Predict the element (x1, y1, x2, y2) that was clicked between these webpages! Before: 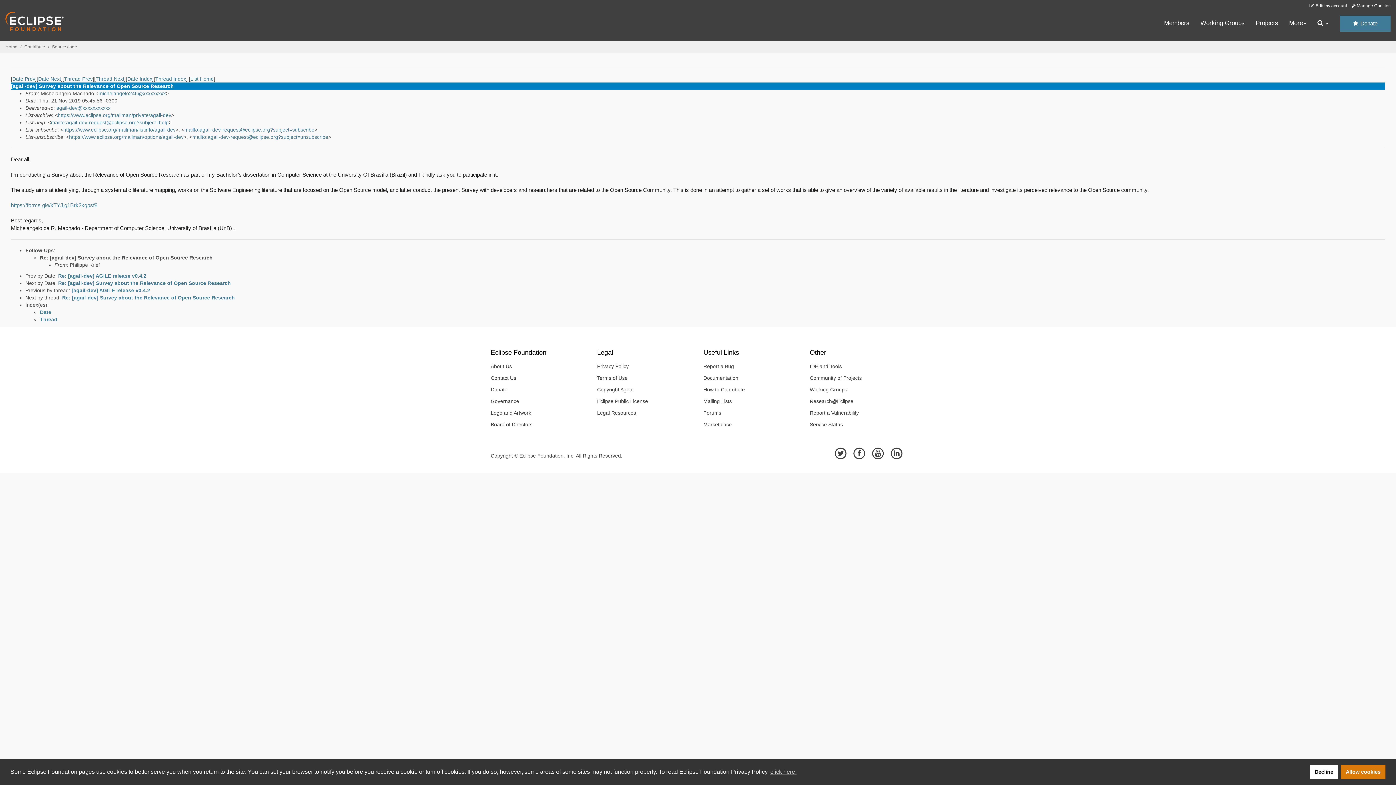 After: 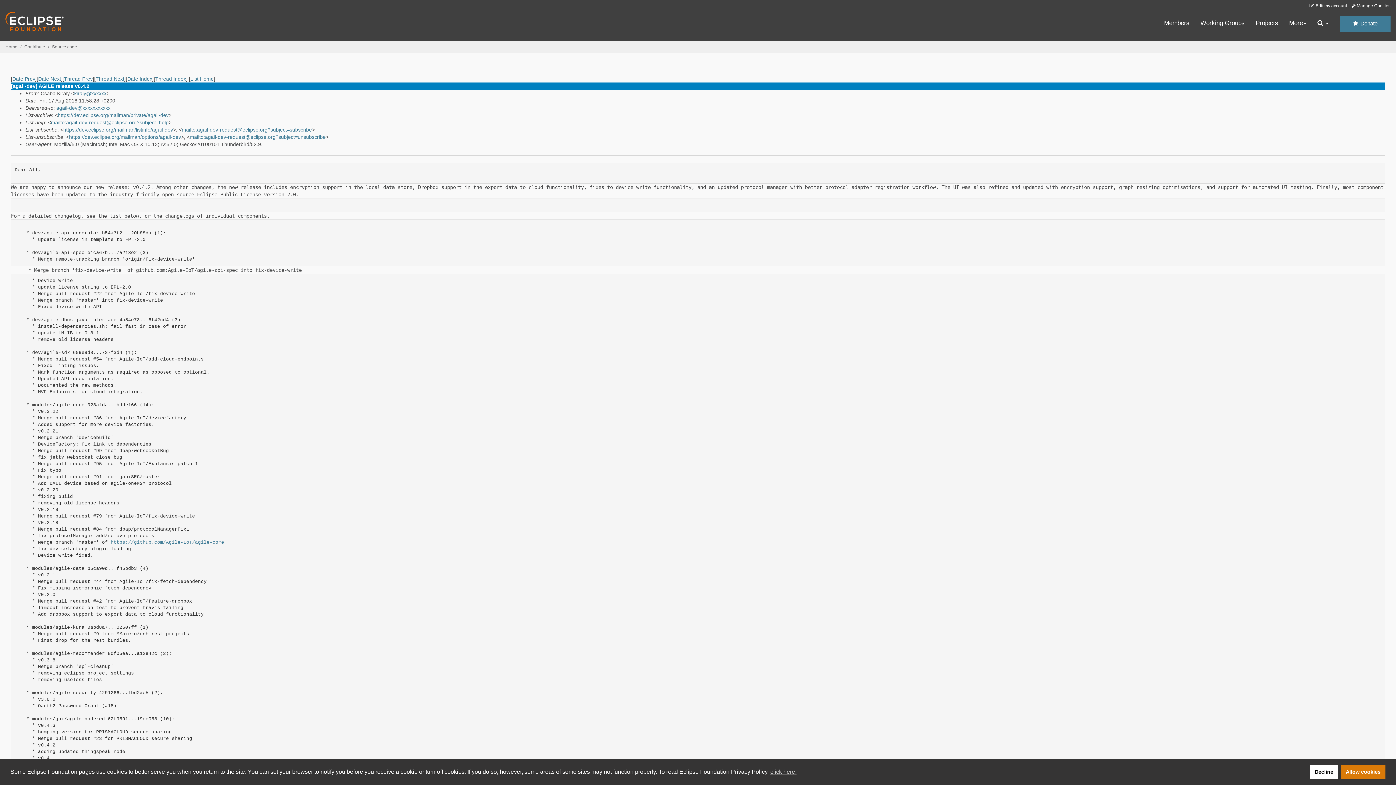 Action: label: Thread Prev bbox: (64, 76, 92, 81)